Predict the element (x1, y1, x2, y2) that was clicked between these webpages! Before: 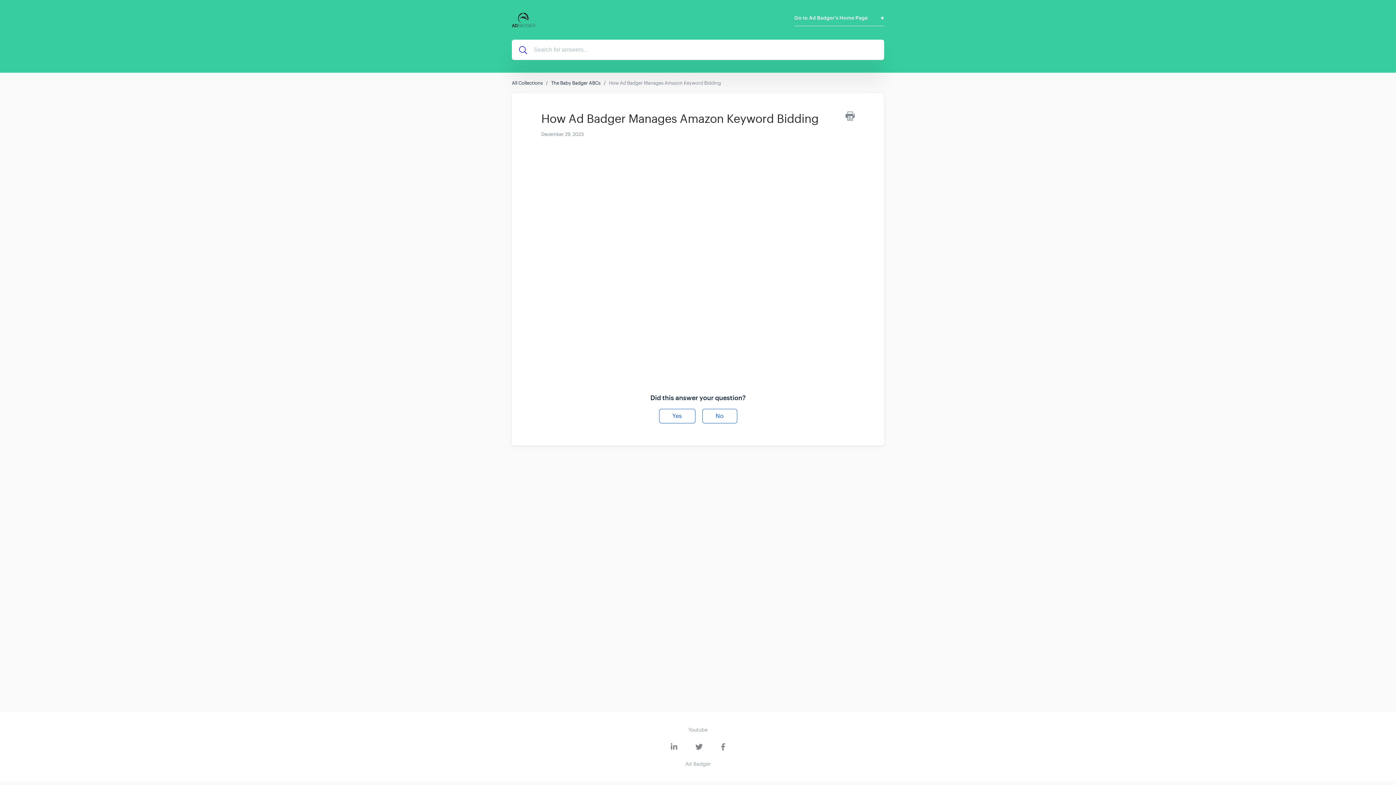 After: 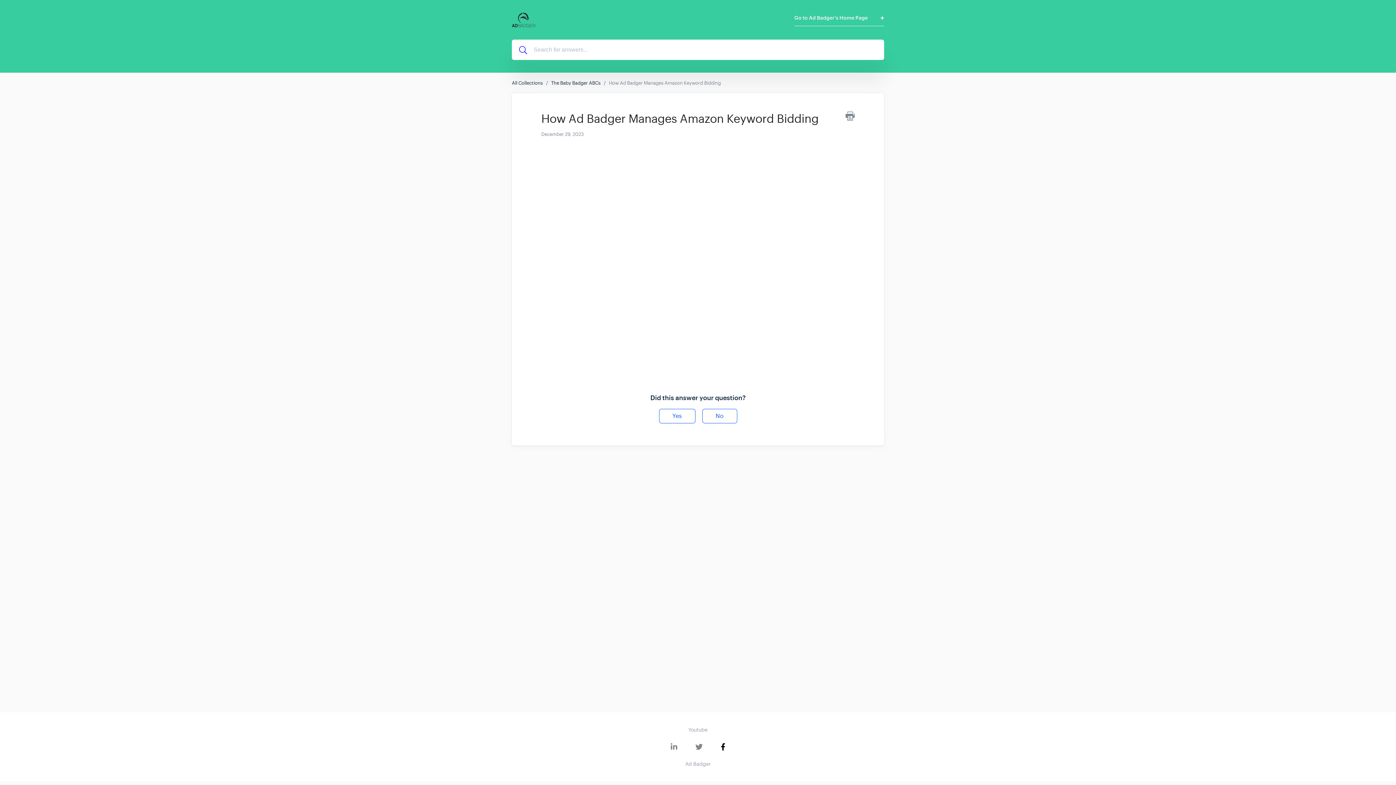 Action: bbox: (720, 743, 725, 750)